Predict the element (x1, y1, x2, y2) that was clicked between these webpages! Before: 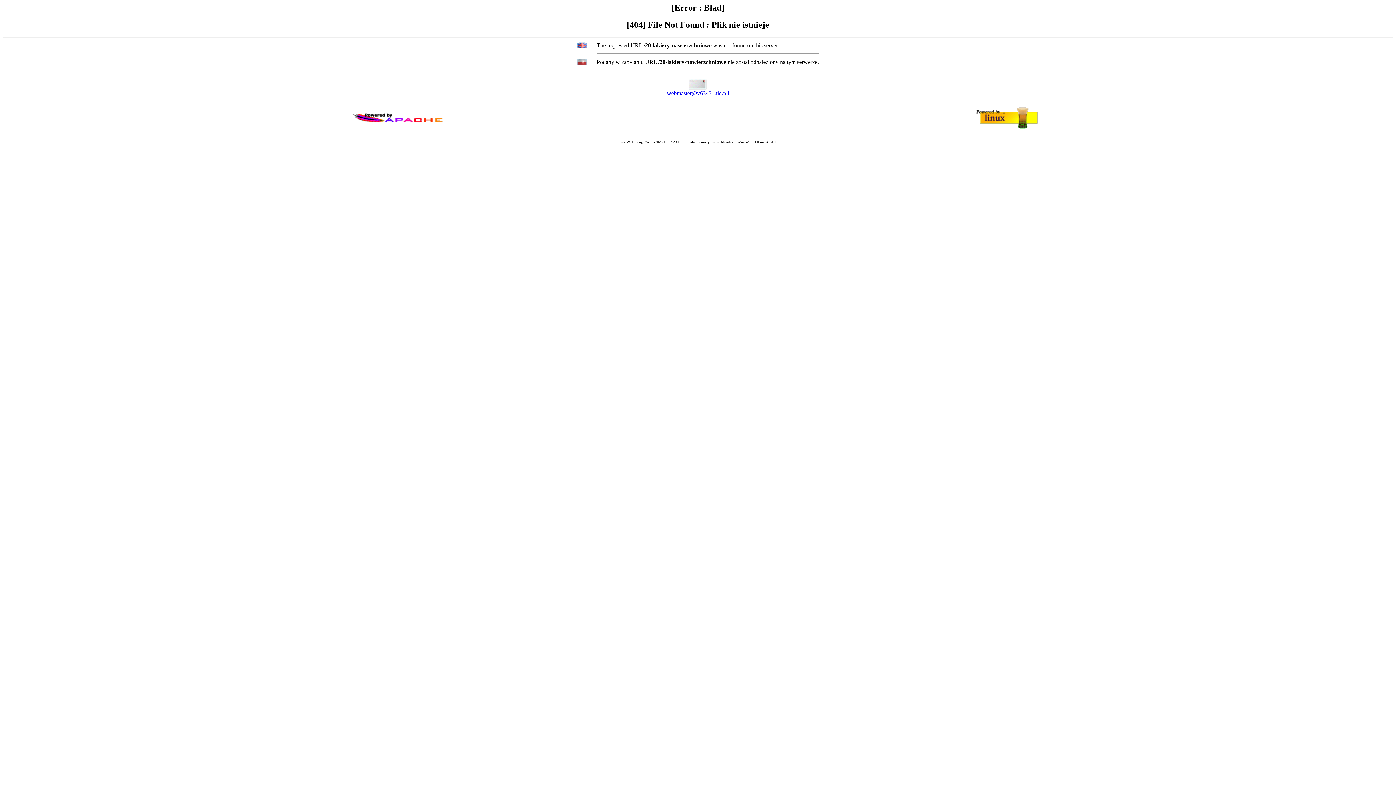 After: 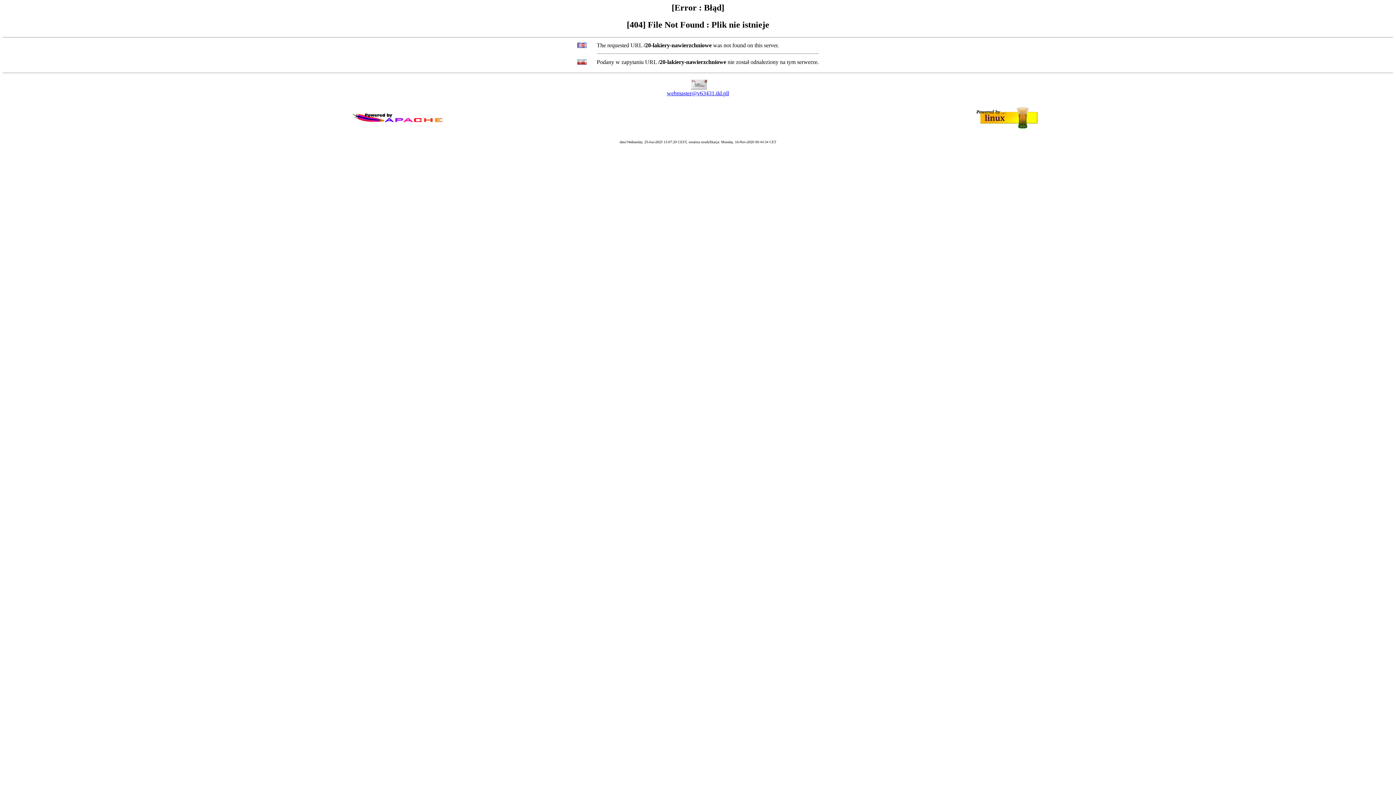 Action: bbox: (667, 90, 729, 96) label: webmaster@v63431.tld.pll